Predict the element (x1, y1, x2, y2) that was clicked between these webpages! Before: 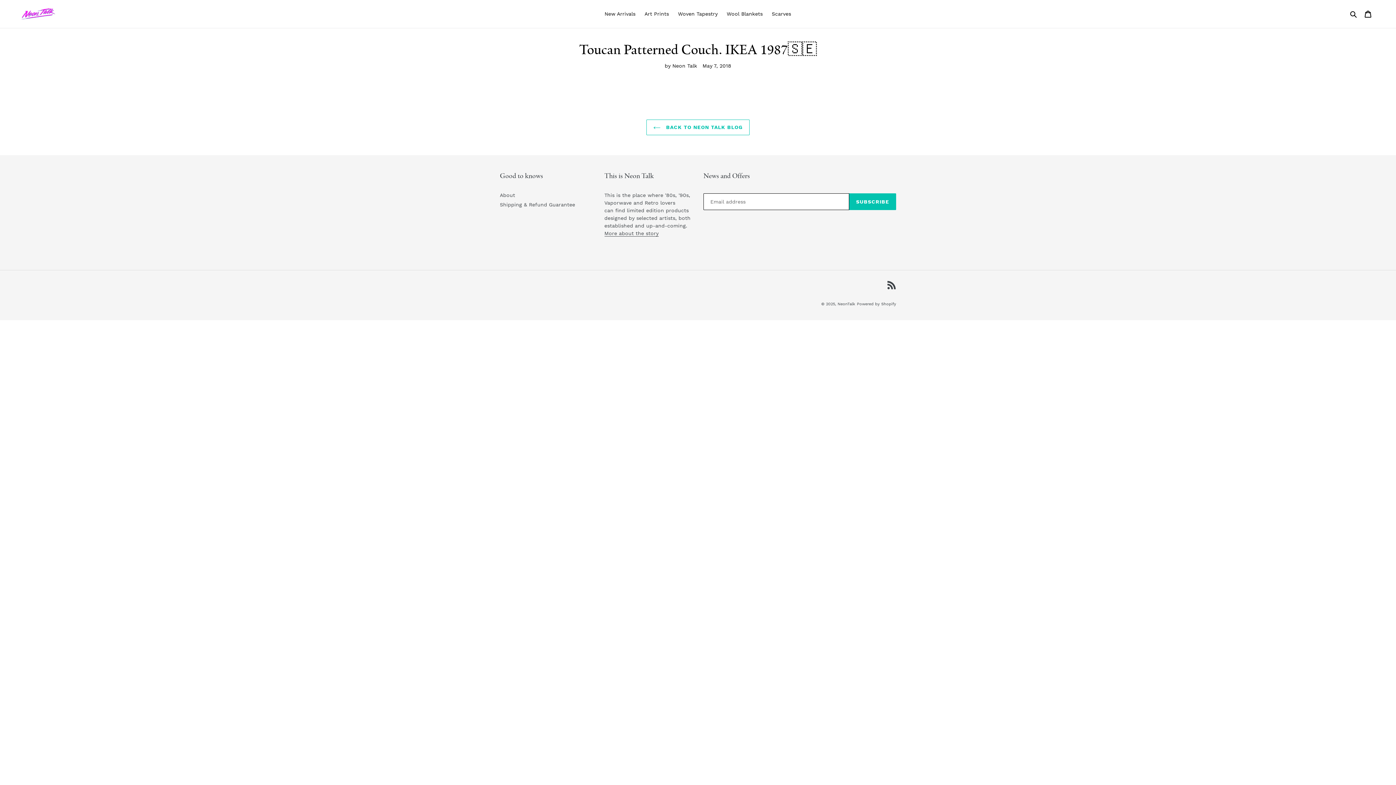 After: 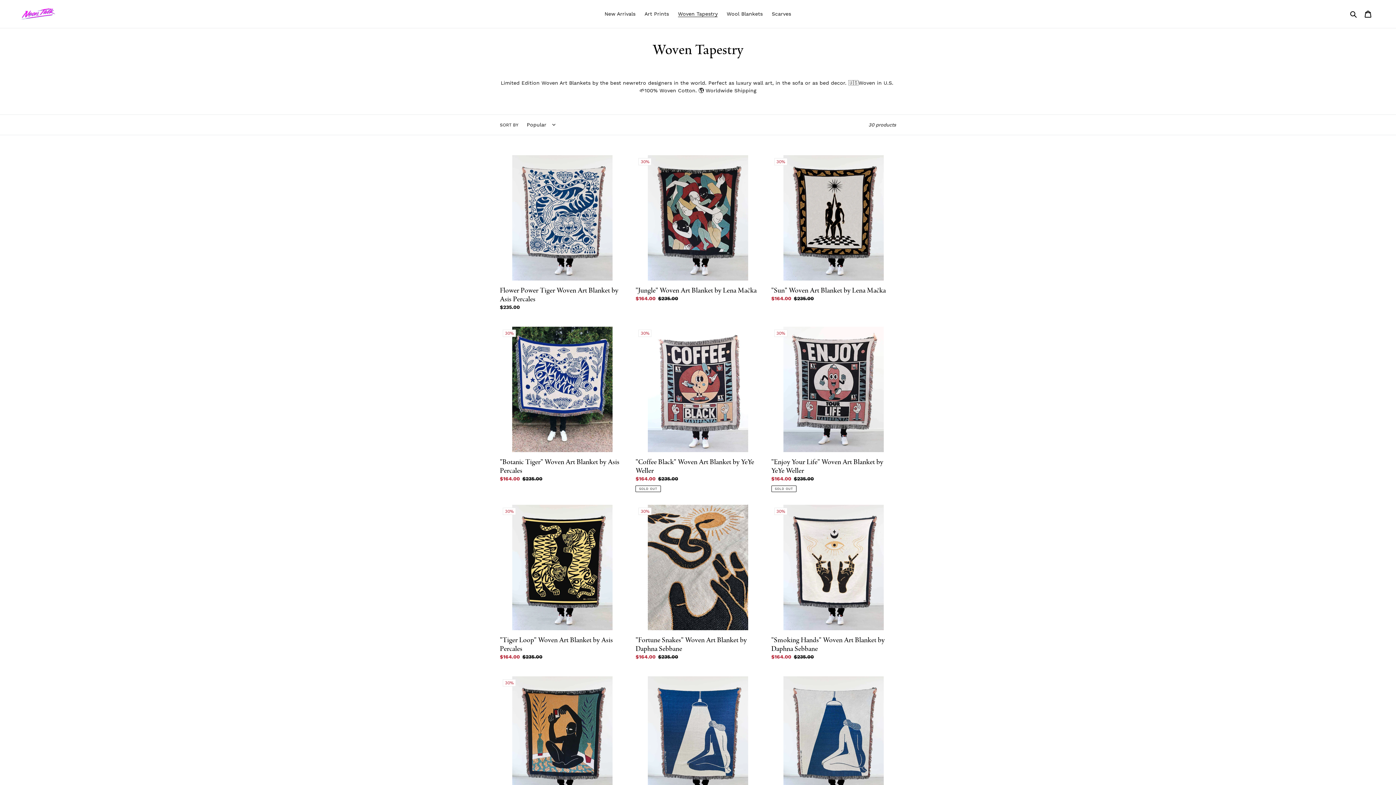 Action: label: Woven Tapestry bbox: (674, 9, 721, 18)